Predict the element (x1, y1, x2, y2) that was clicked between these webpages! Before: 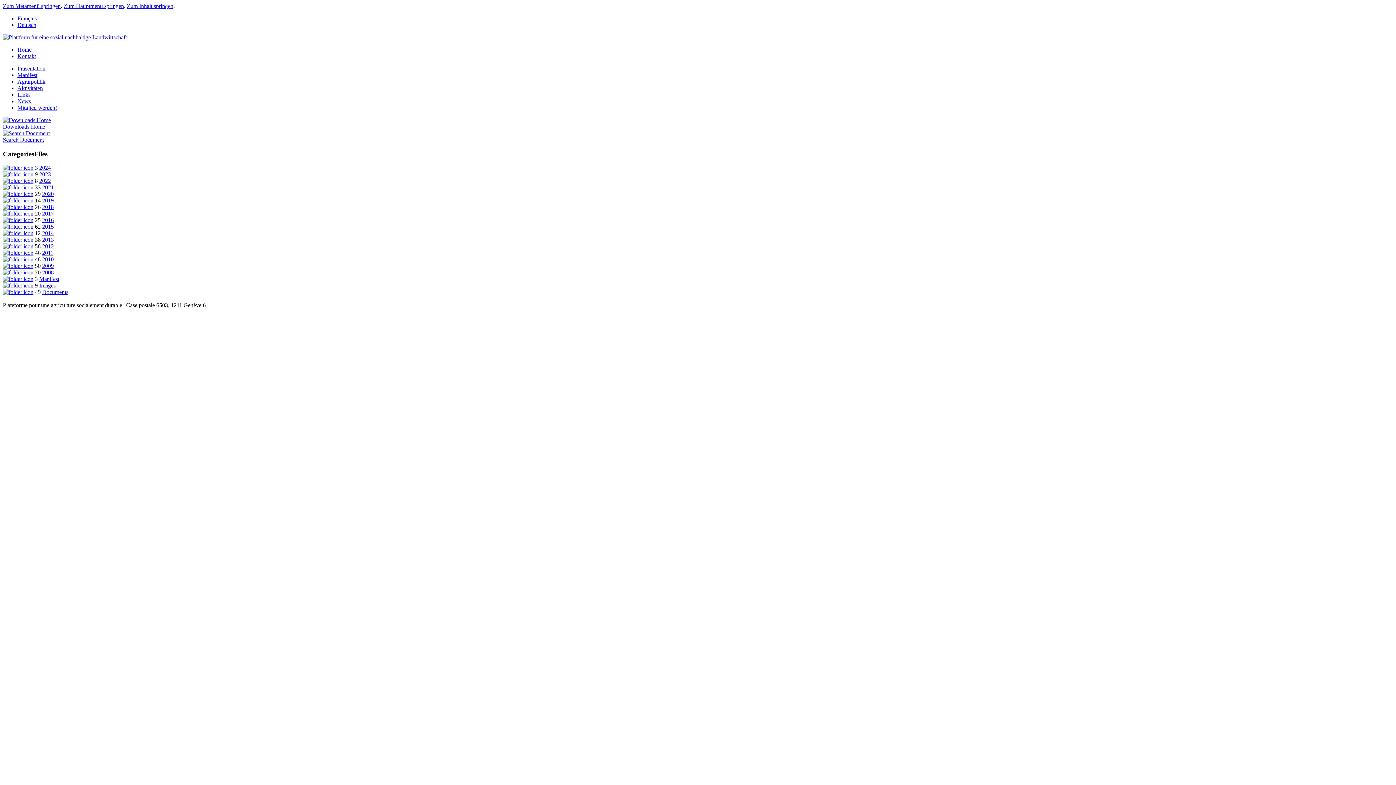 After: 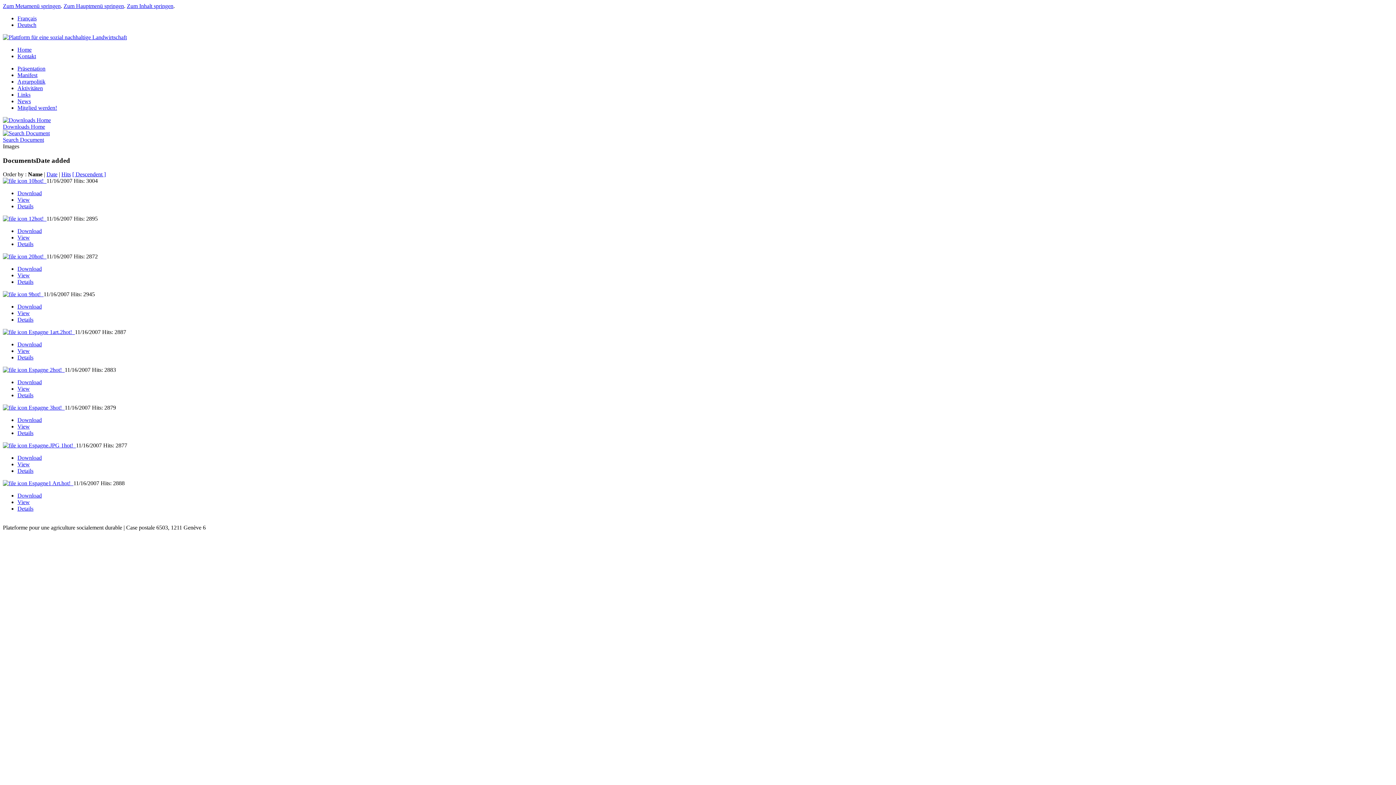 Action: bbox: (2, 282, 33, 288)